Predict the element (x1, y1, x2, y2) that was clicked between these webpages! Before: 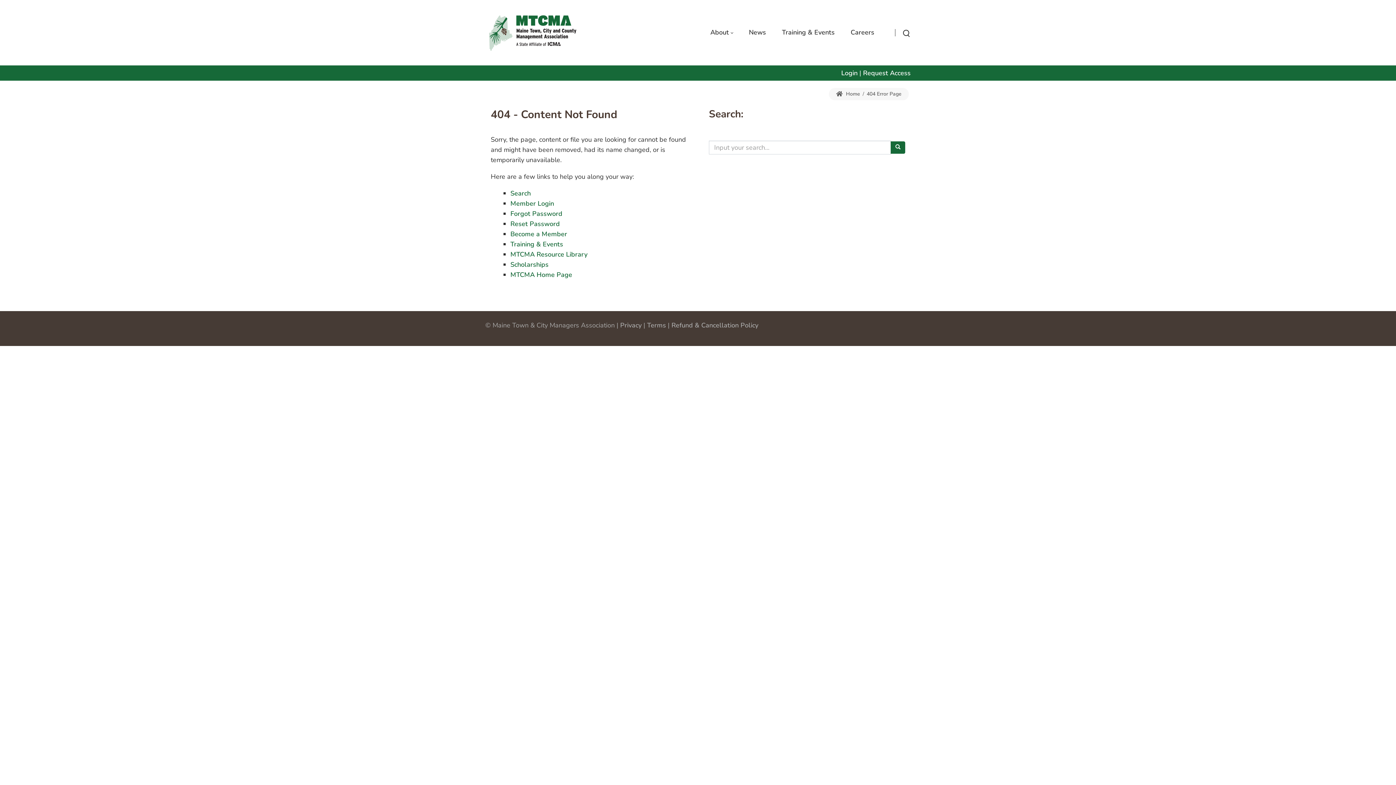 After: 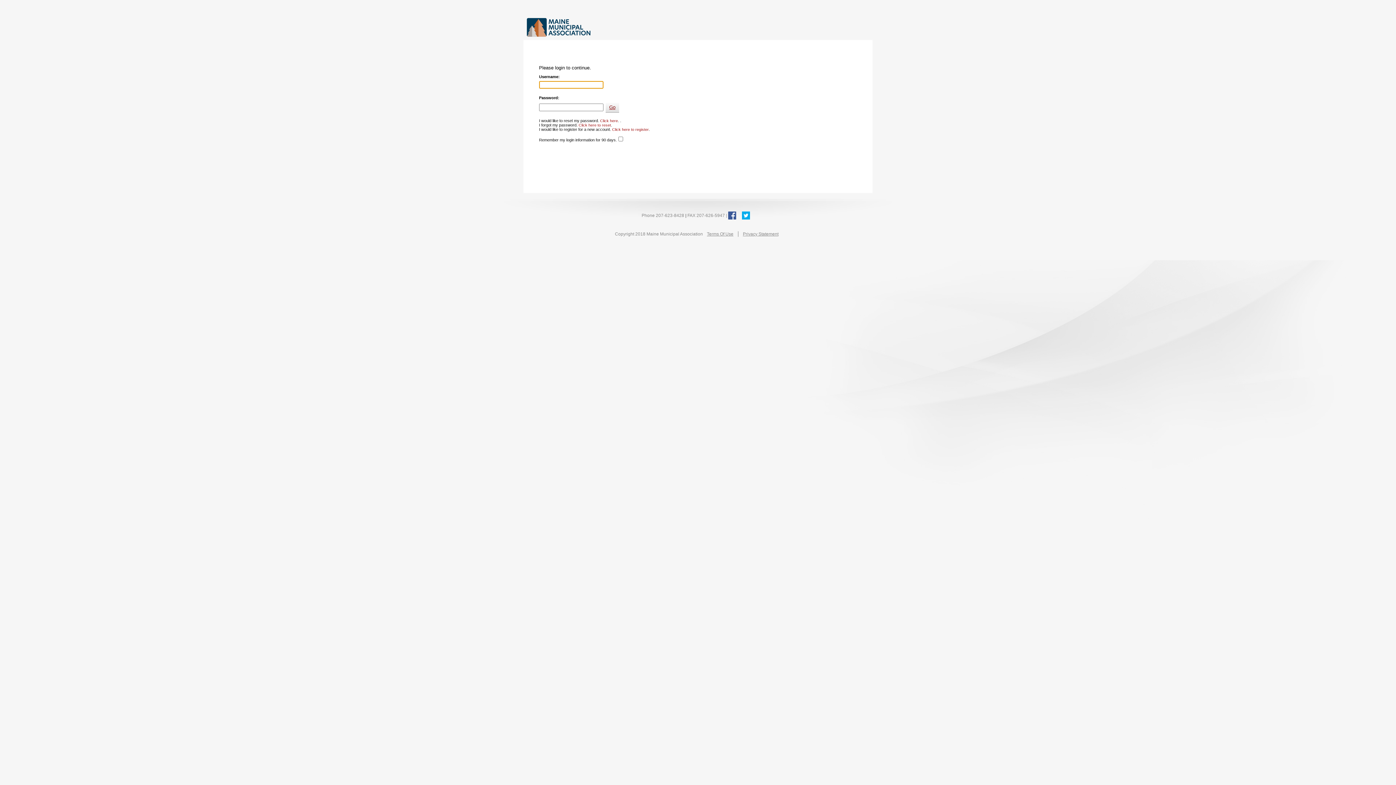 Action: bbox: (841, 68, 857, 77) label: Login